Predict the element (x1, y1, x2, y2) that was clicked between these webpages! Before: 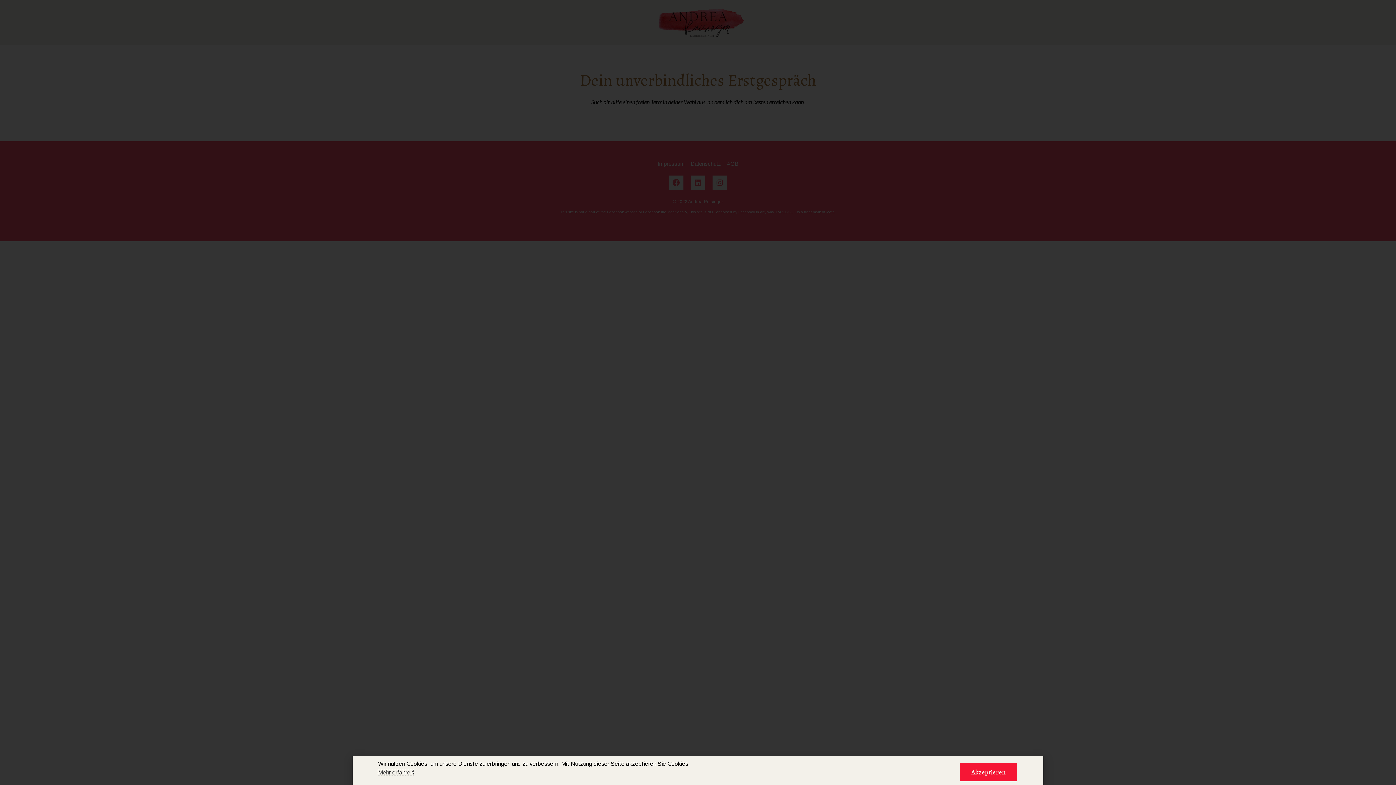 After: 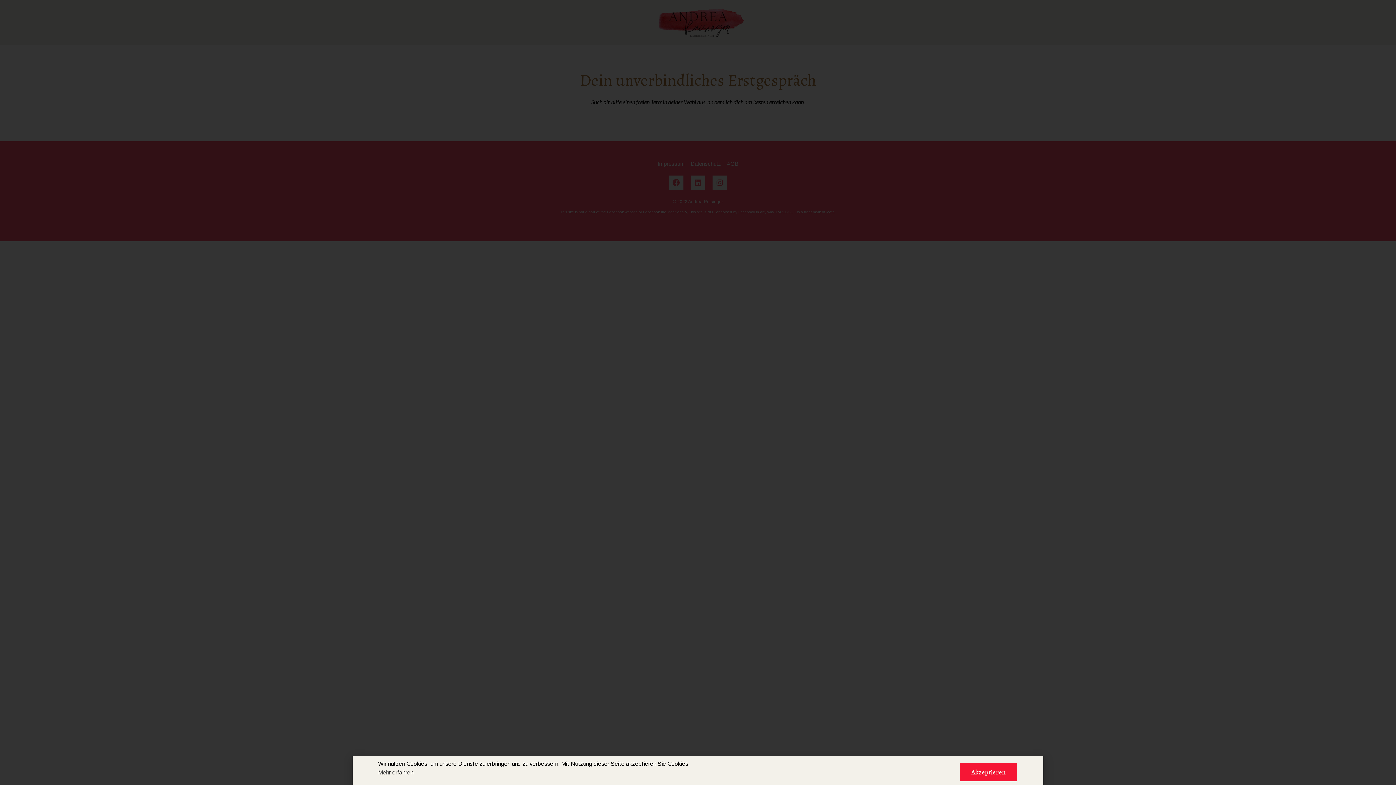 Action: bbox: (378, 769, 413, 776) label: learn more about cookies